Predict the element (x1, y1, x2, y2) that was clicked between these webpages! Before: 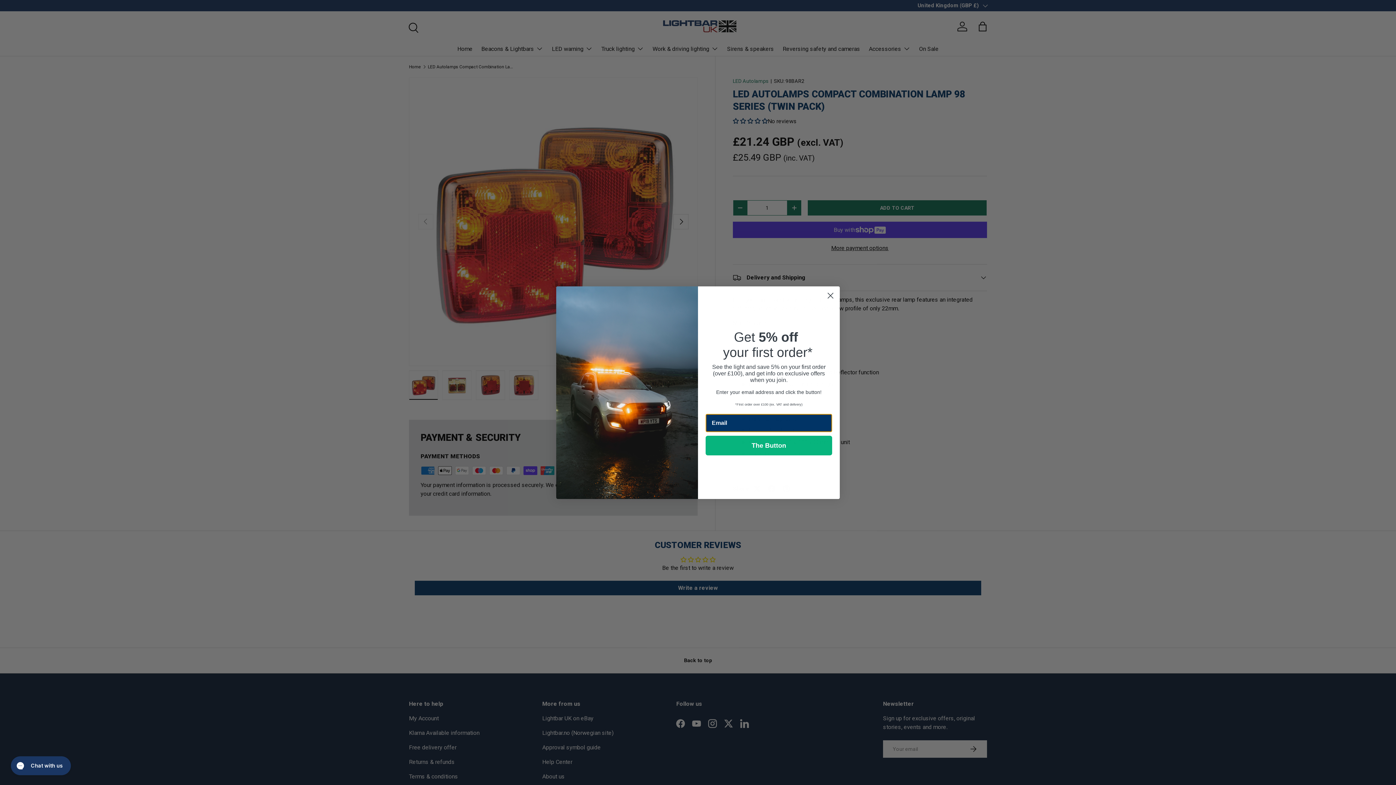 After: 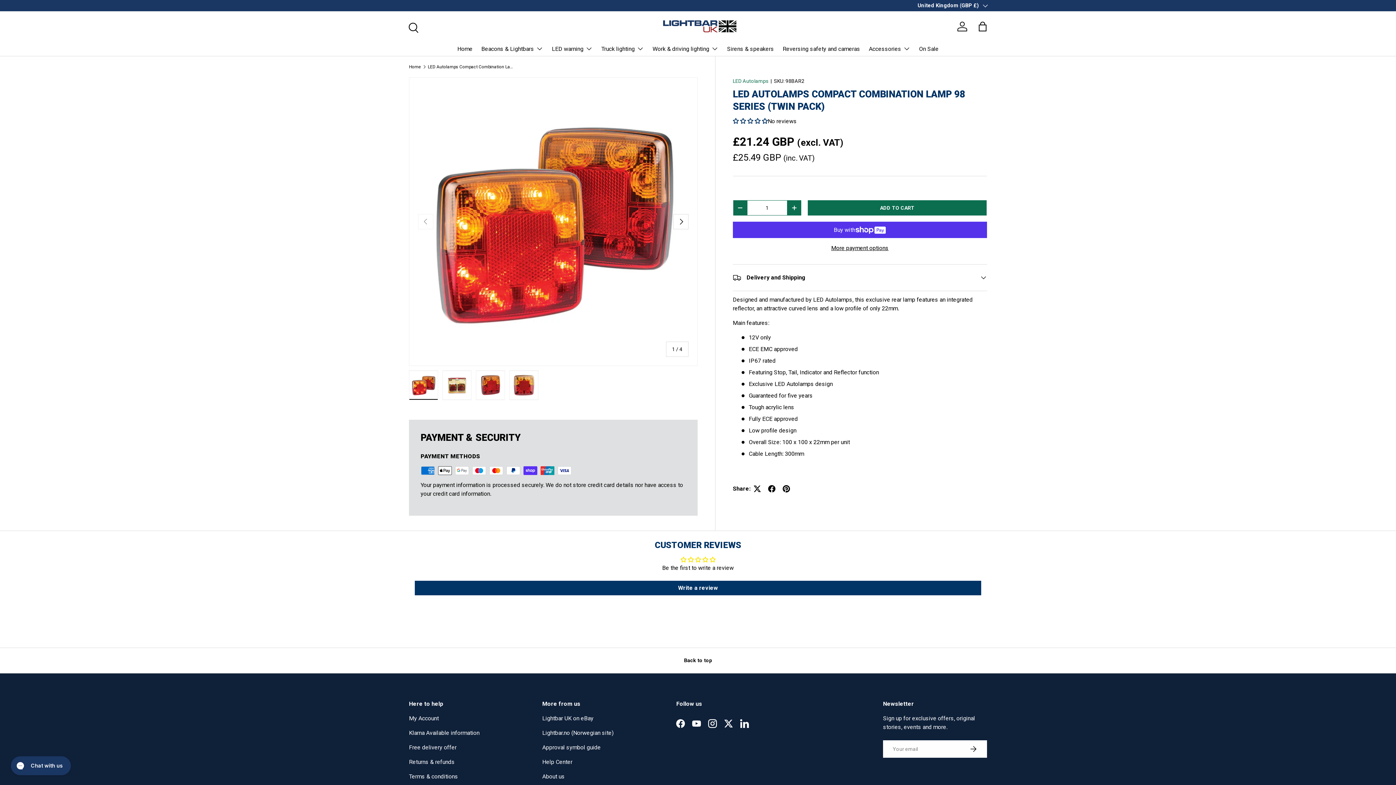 Action: label: Close dialog bbox: (824, 289, 837, 302)